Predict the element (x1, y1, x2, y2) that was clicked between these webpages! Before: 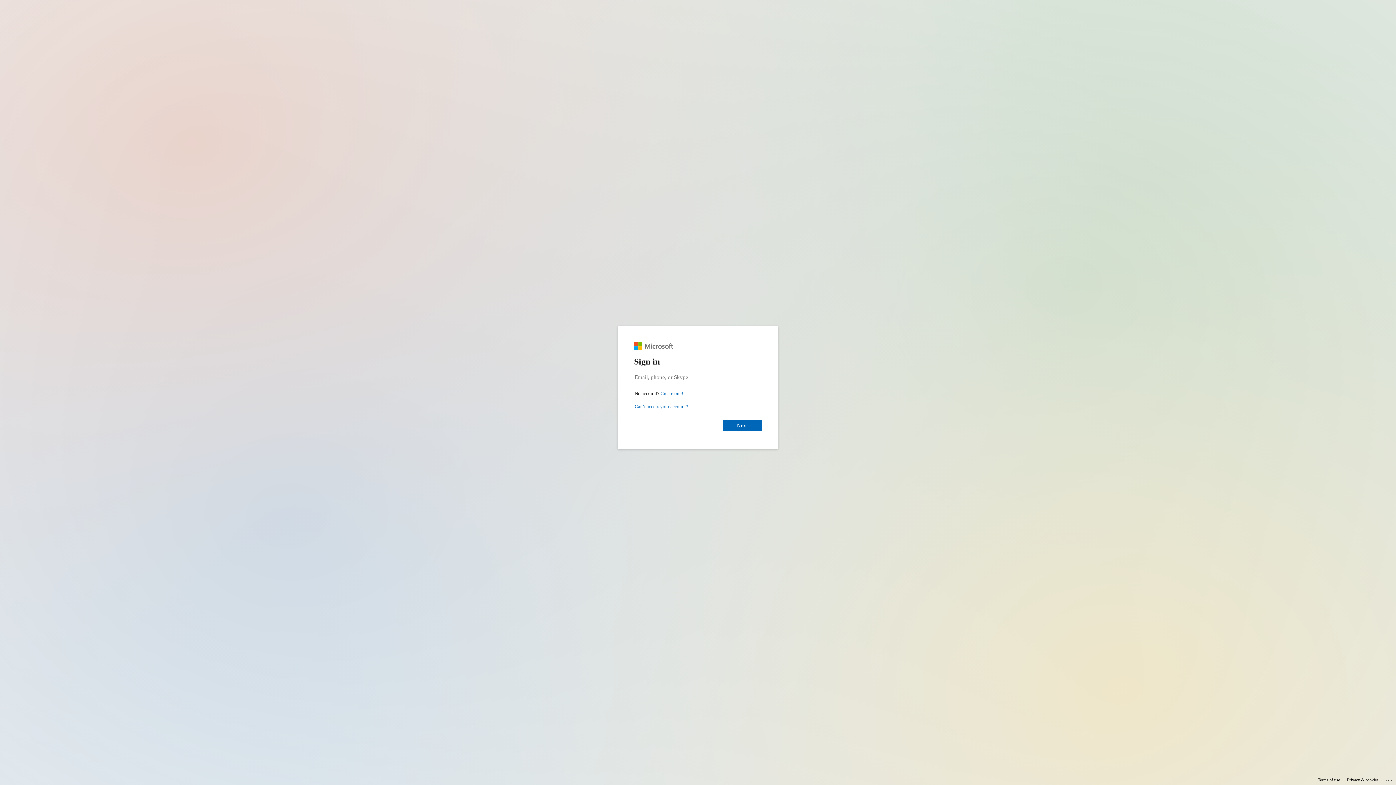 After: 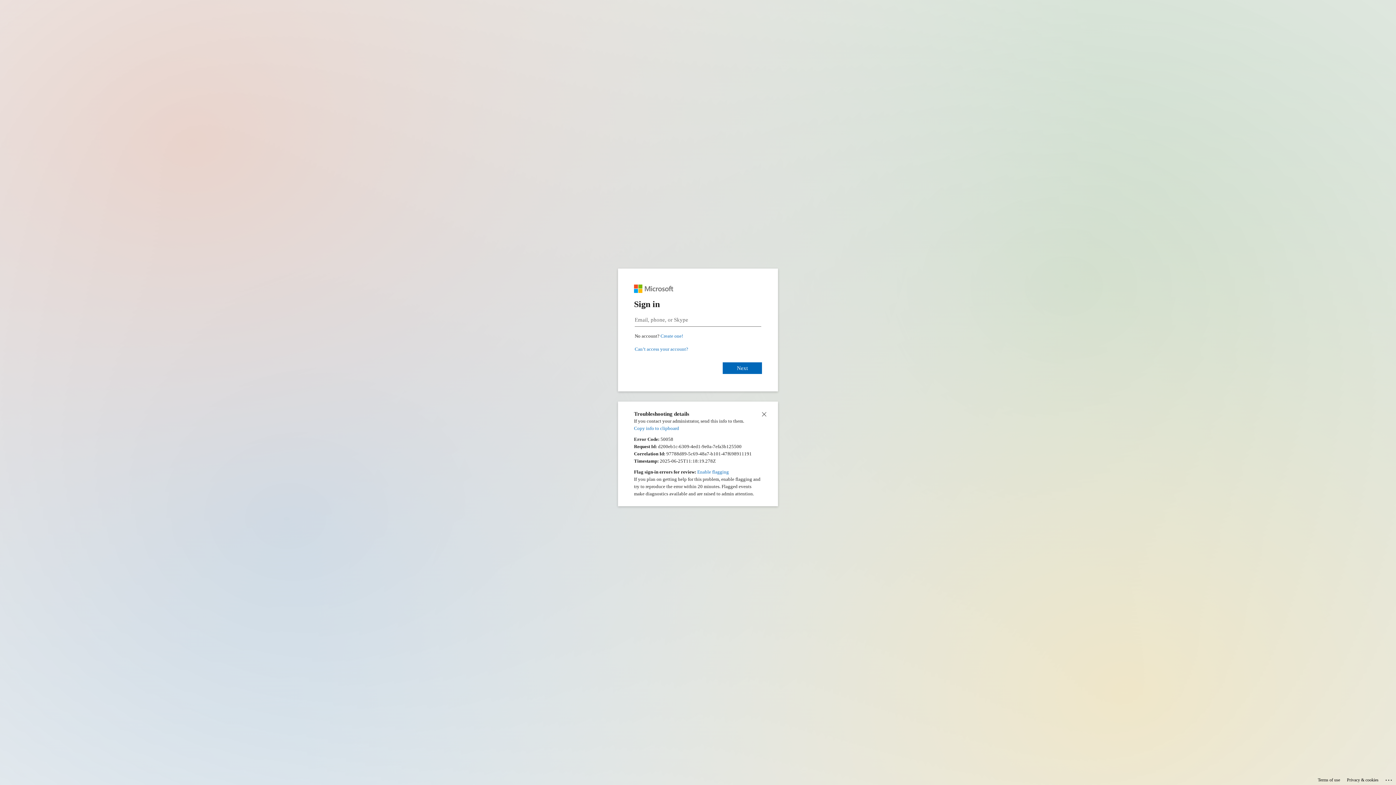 Action: label: Click here for troubleshooting information bbox: (1385, 775, 1393, 783)